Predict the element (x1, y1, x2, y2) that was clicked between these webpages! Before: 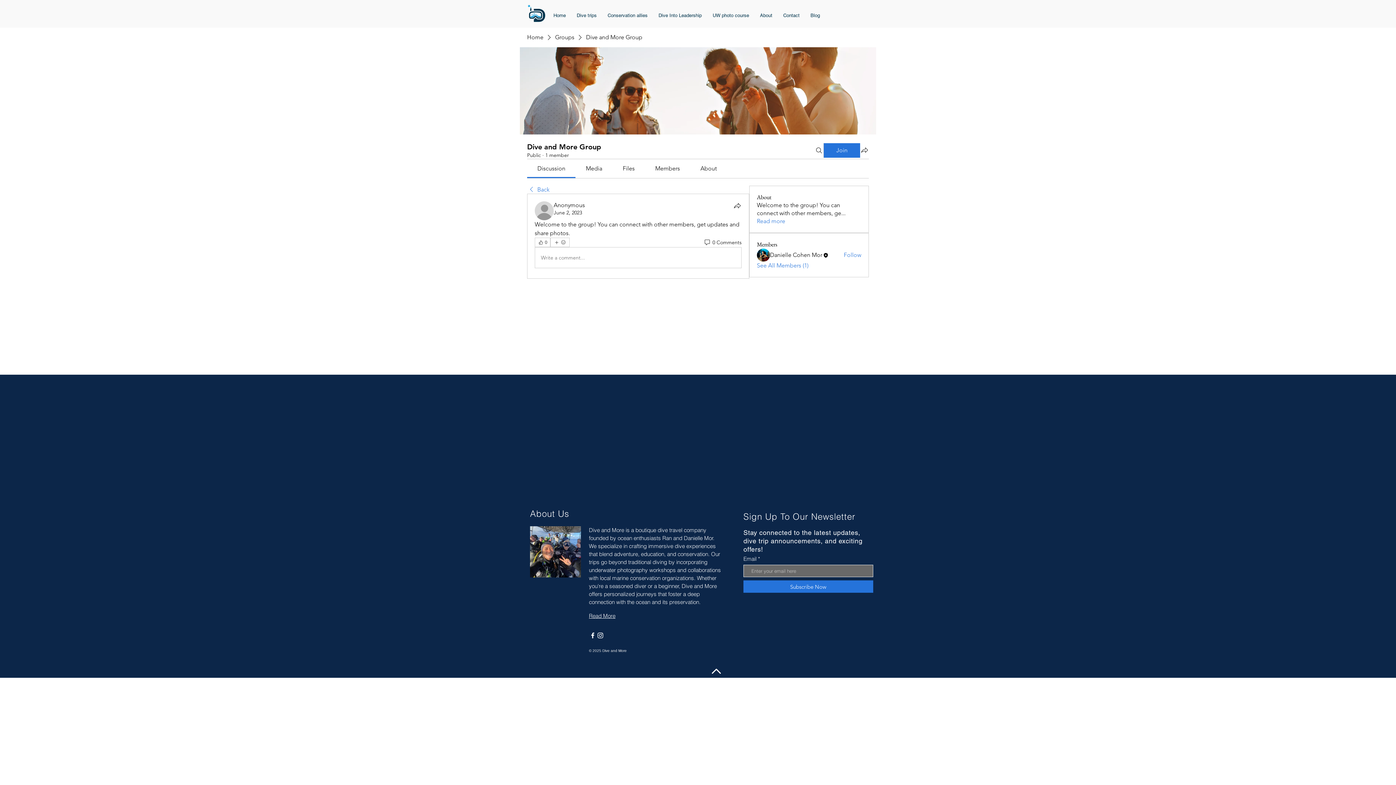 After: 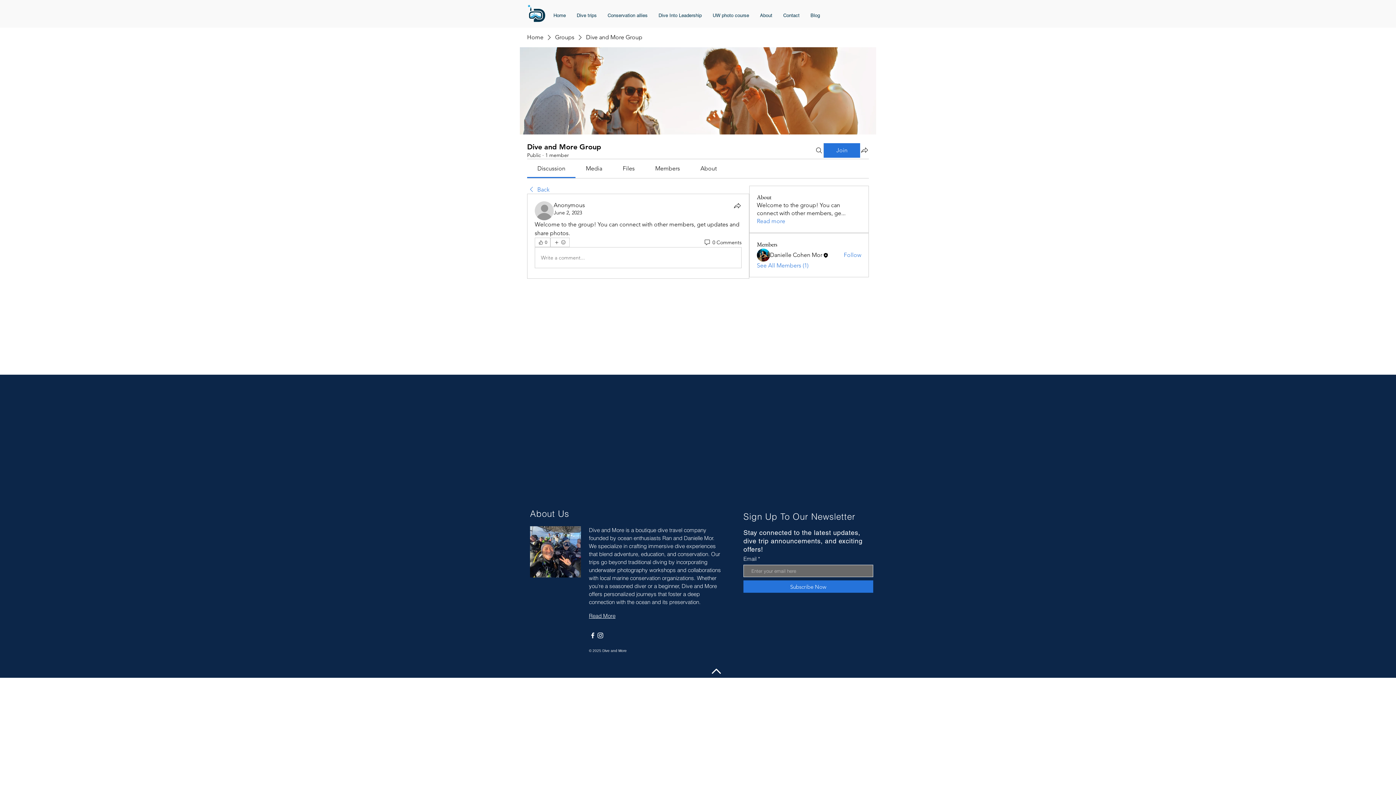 Action: label: Files bbox: (622, 165, 634, 172)